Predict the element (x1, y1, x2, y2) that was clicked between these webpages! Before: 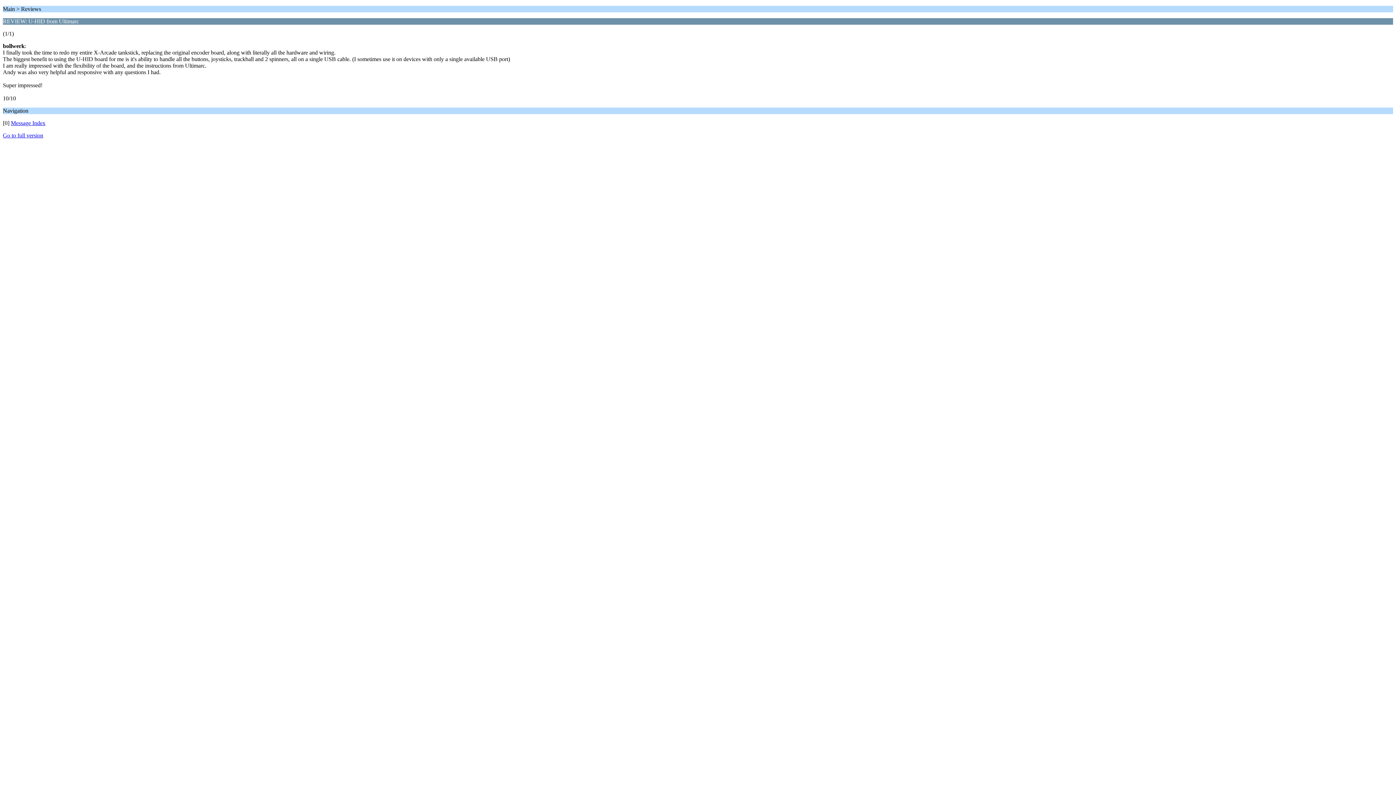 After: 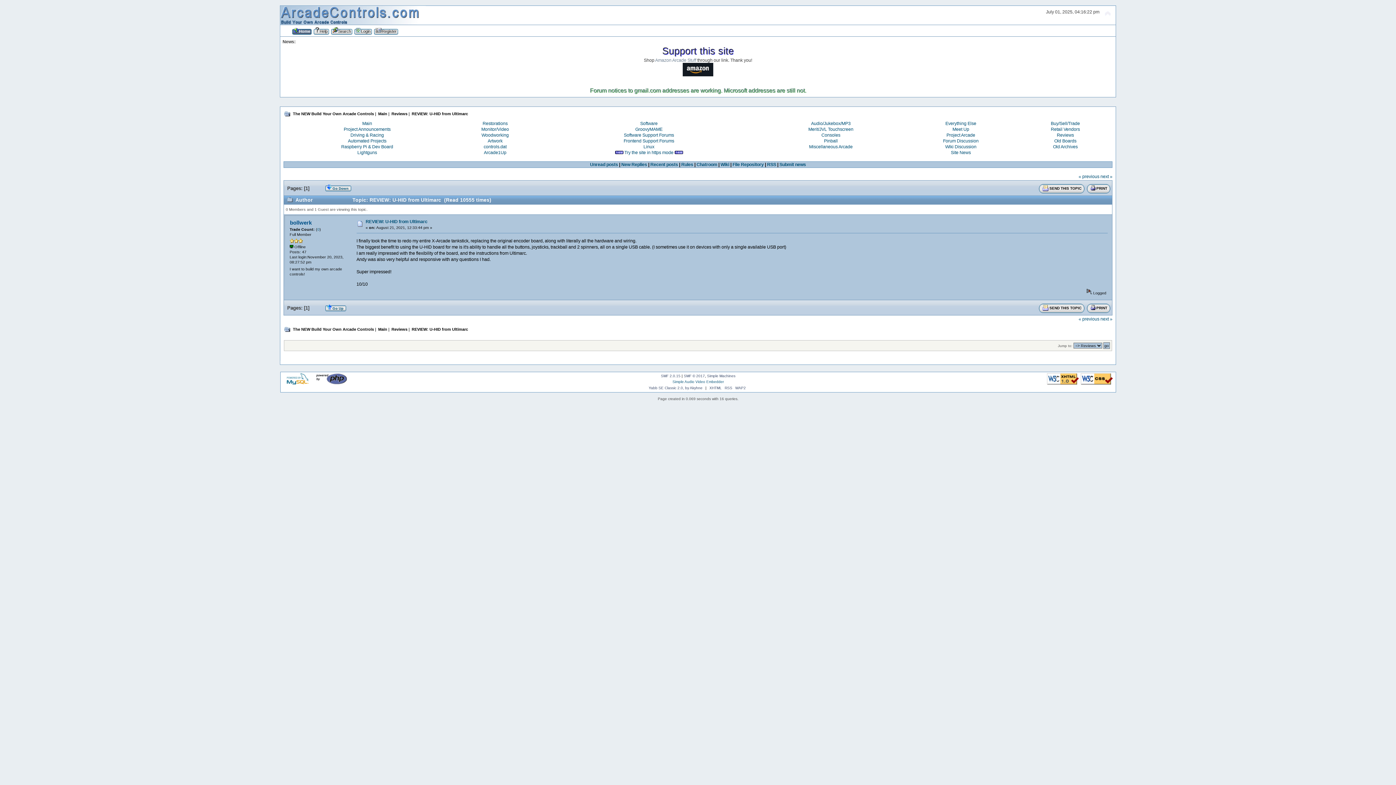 Action: bbox: (2, 132, 43, 138) label: Go to full version